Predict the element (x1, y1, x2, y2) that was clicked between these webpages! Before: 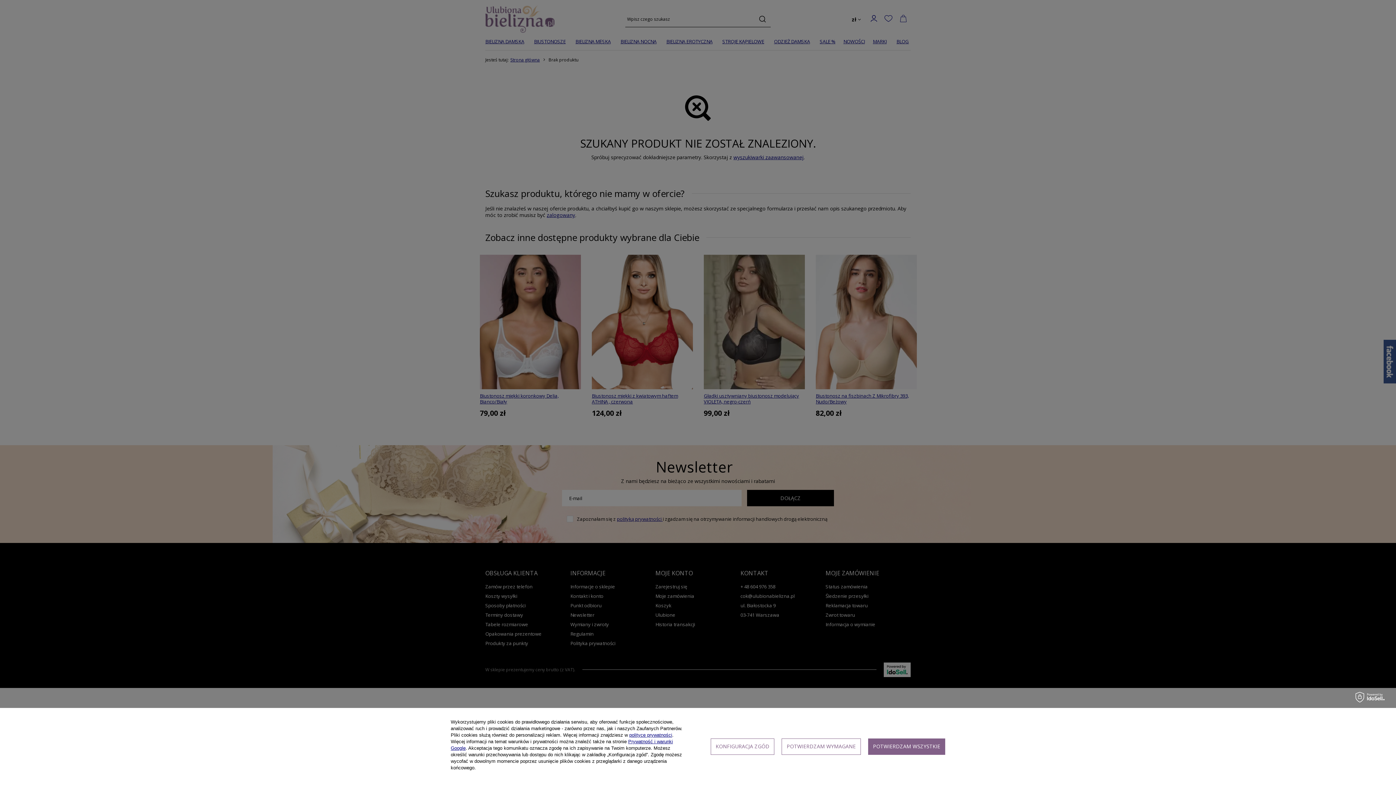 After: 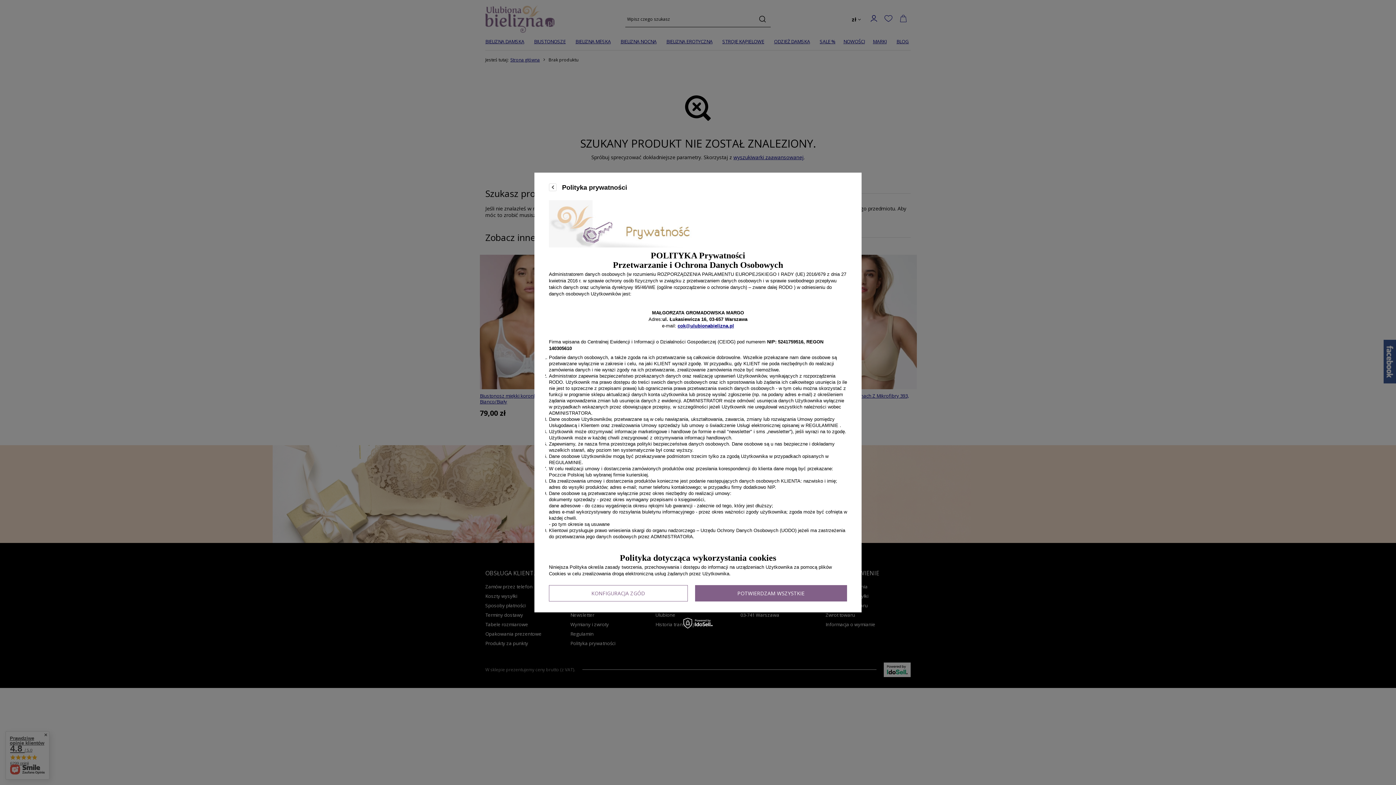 Action: label: polityce prywatności bbox: (629, 732, 672, 738)